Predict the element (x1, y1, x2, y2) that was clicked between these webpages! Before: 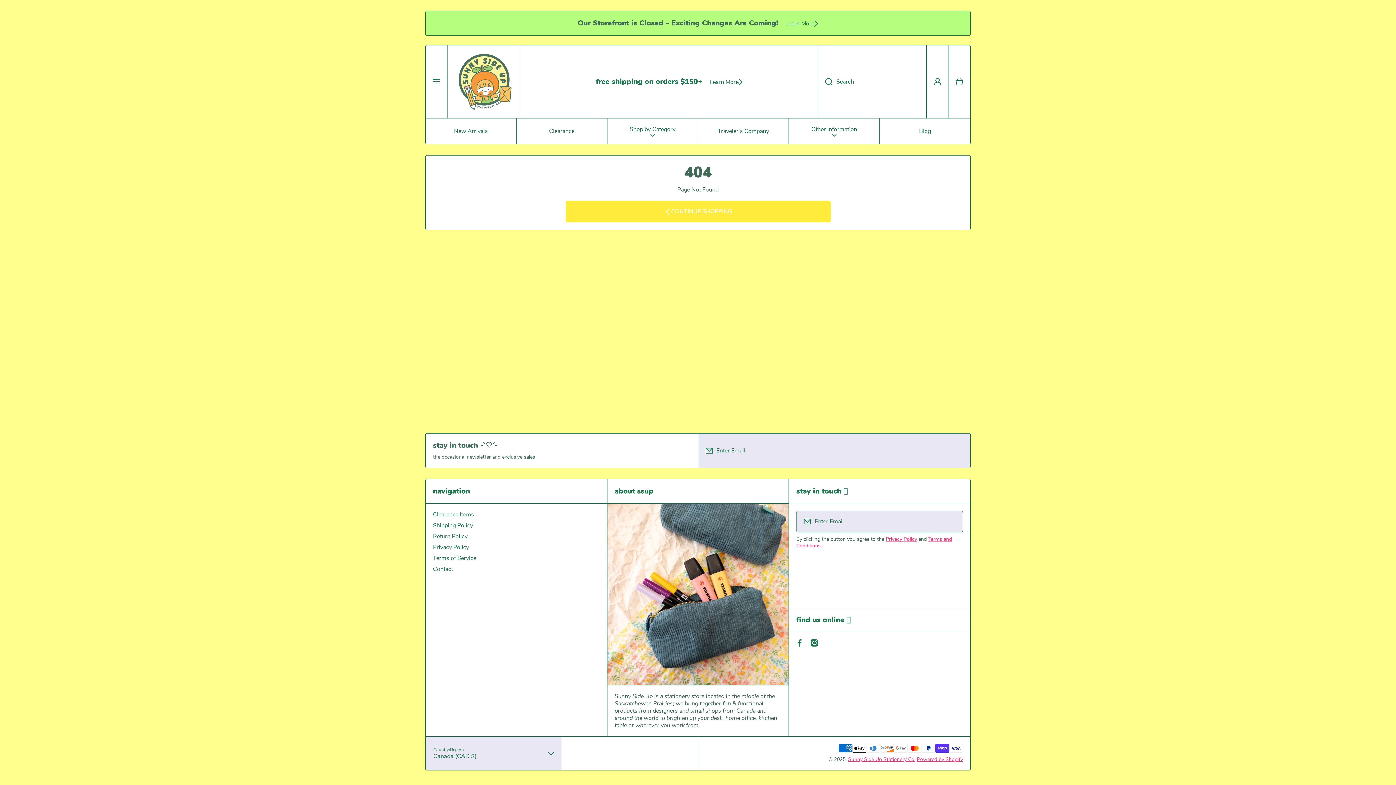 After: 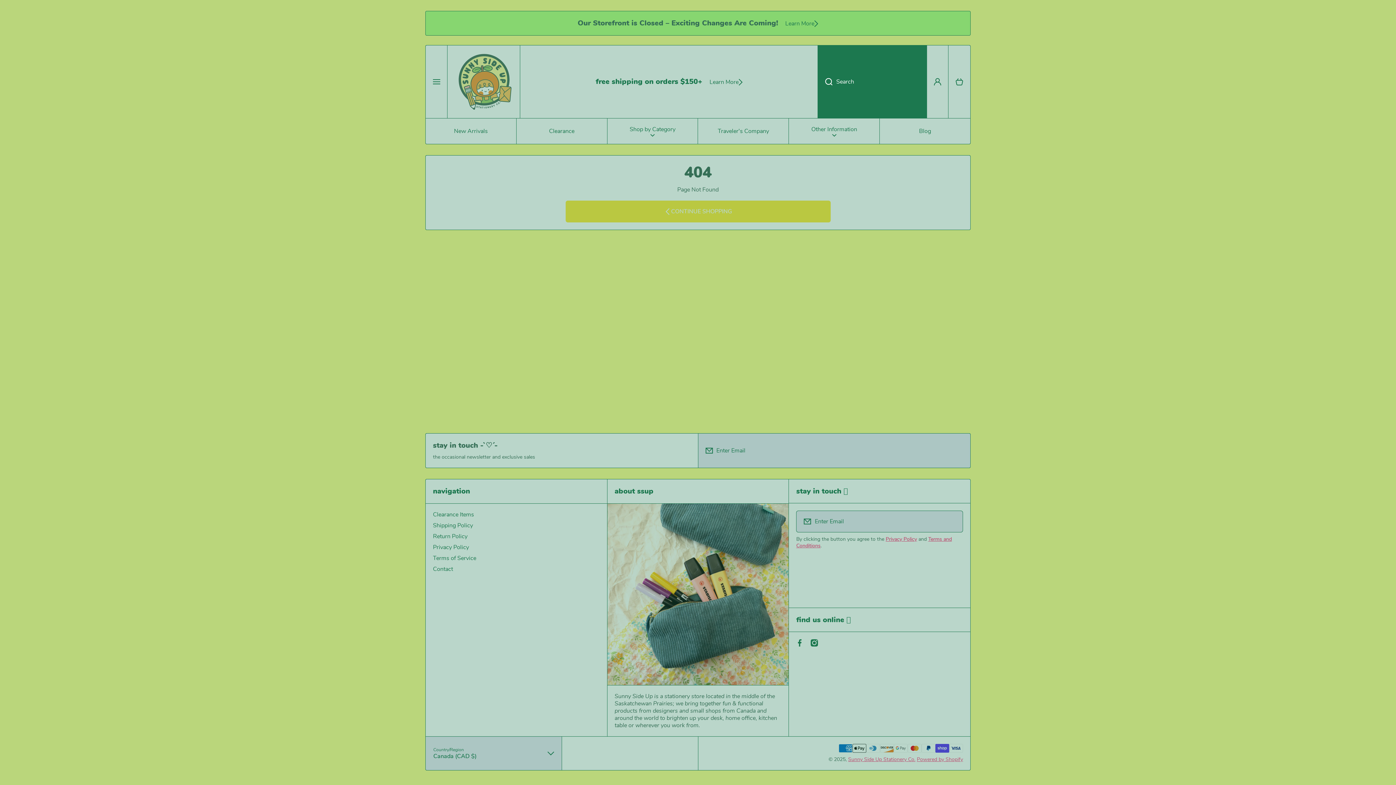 Action: bbox: (817, 45, 832, 118) label: Search